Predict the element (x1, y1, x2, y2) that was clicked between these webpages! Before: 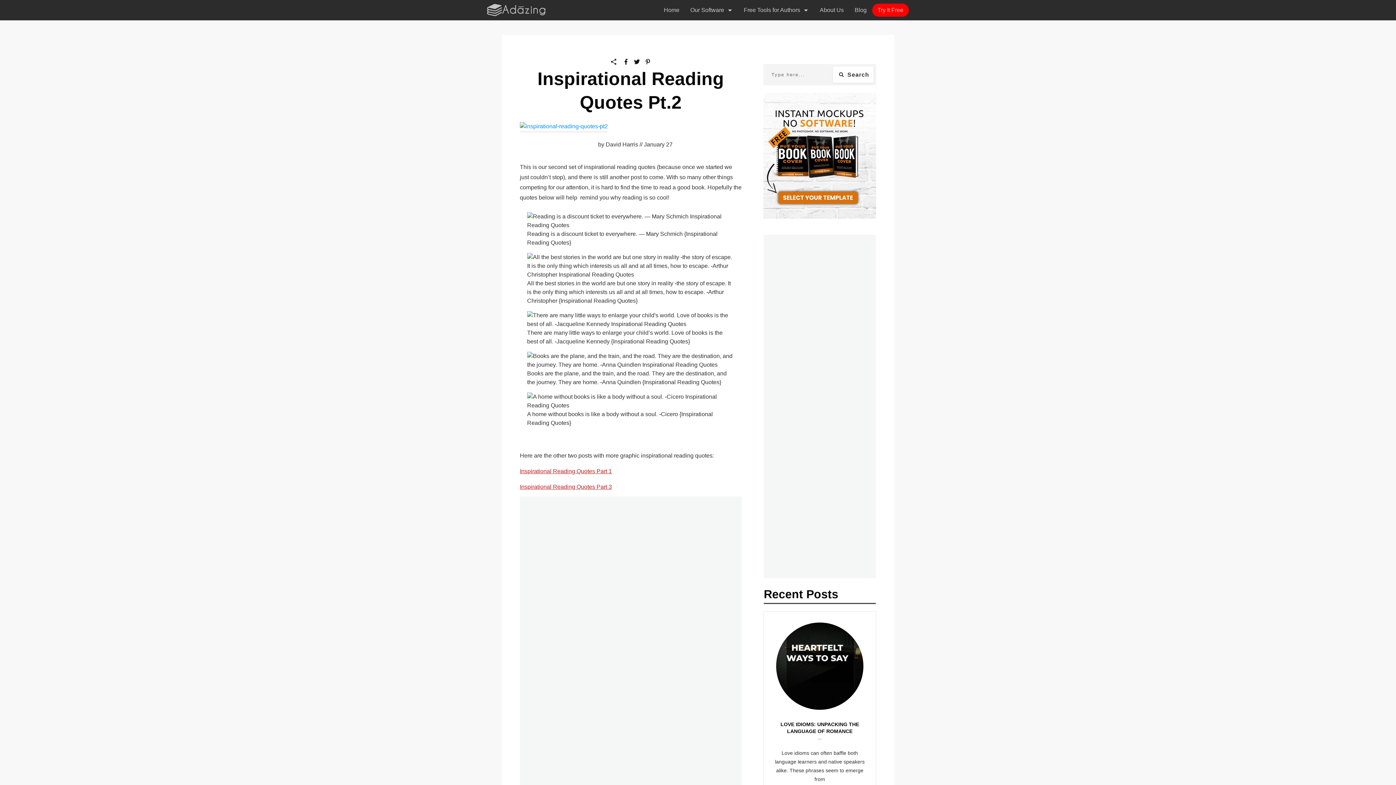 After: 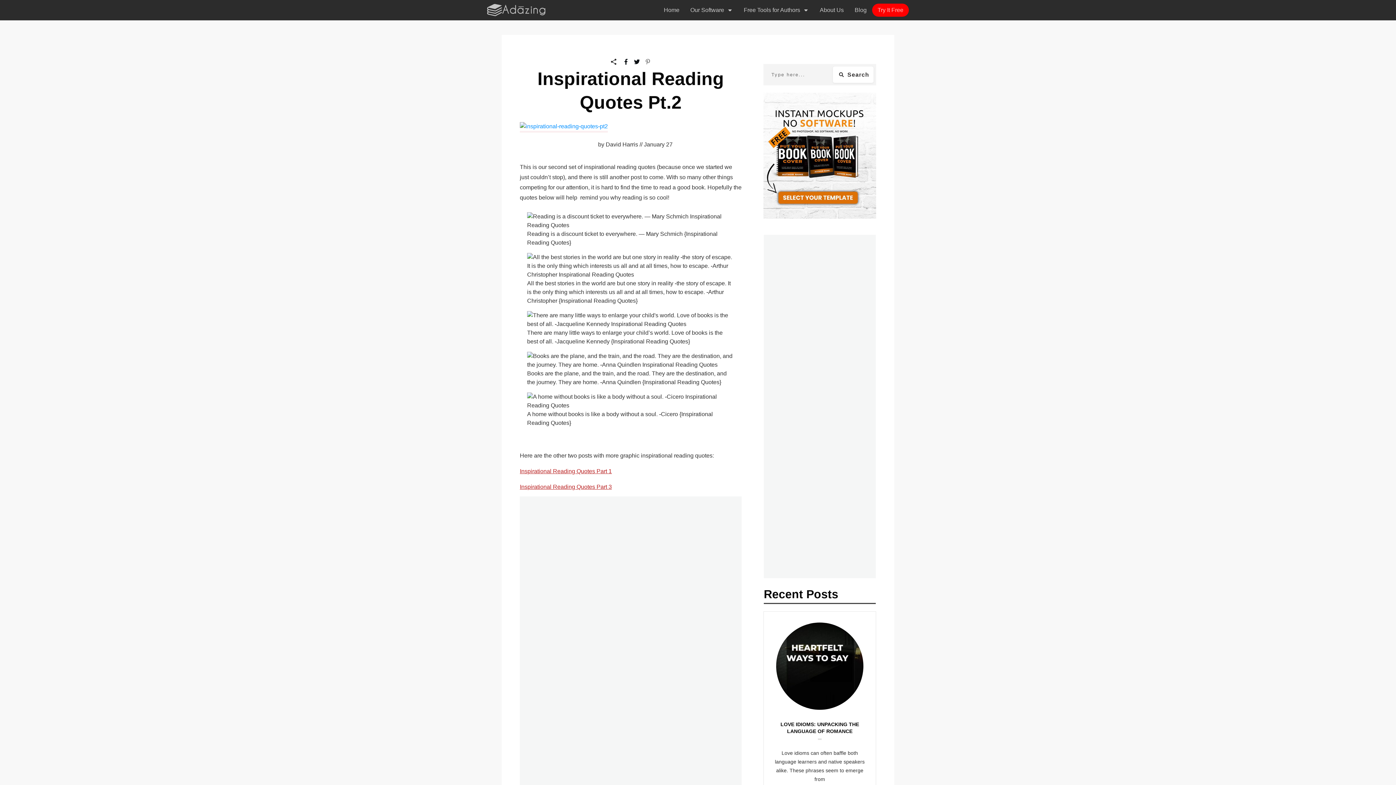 Action: bbox: (644, 58, 650, 64)